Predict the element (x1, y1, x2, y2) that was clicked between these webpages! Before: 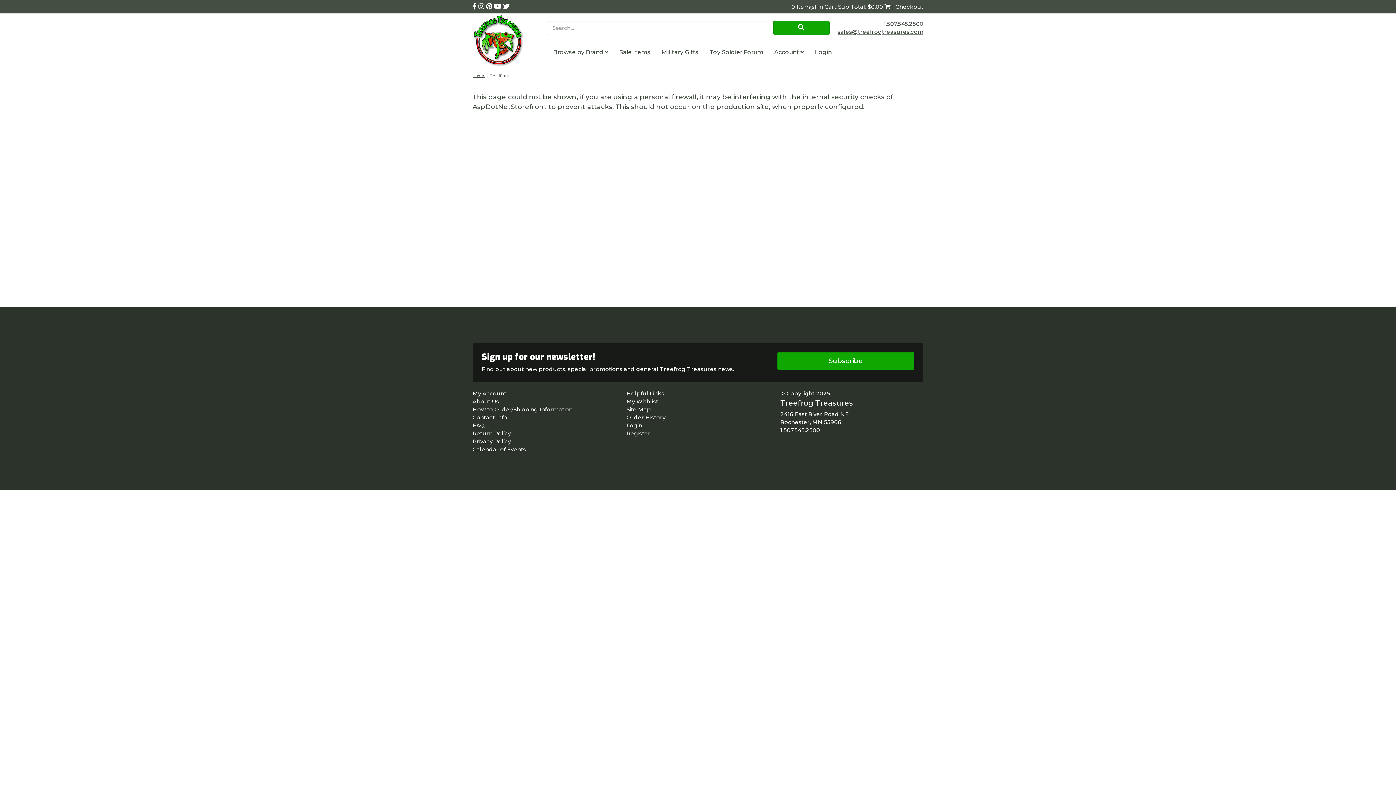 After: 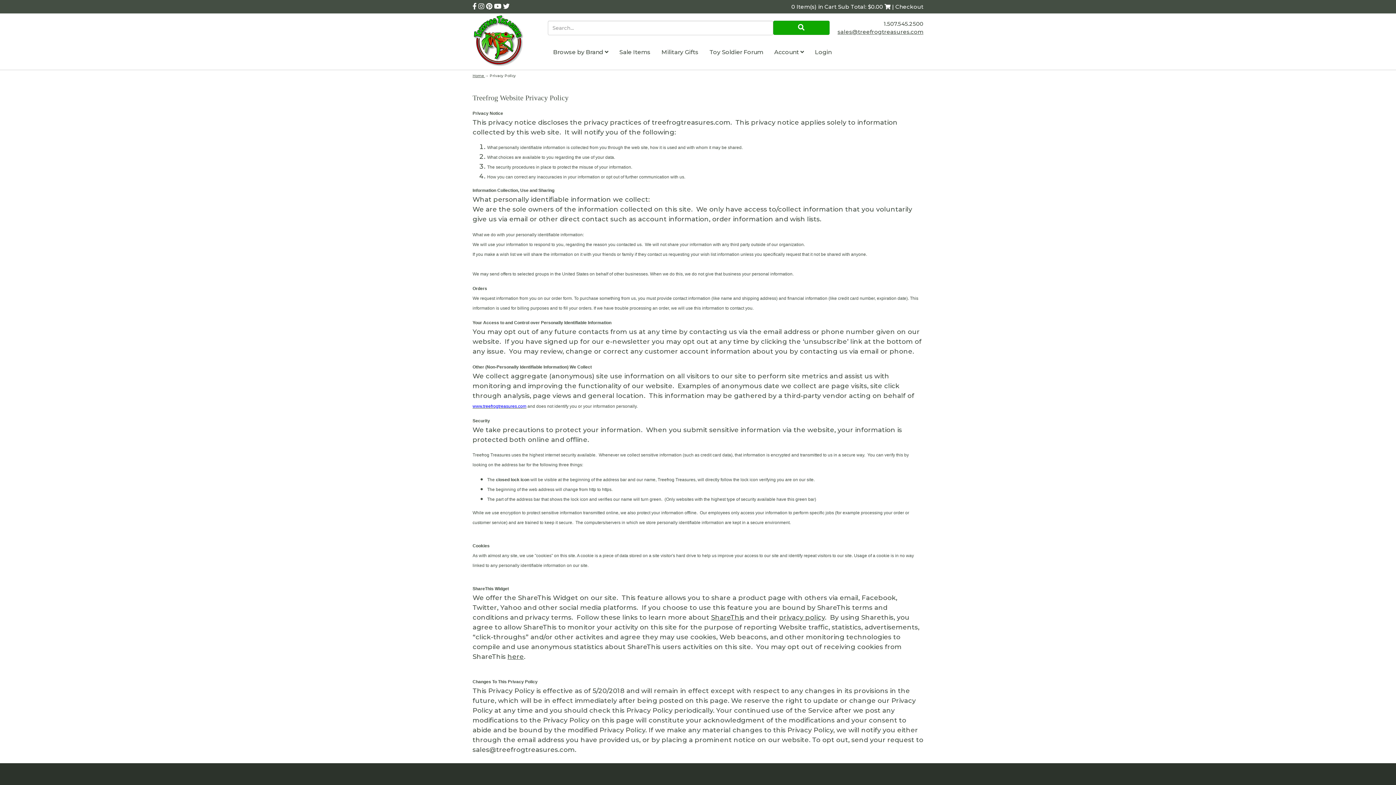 Action: label: Privacy Policy bbox: (472, 438, 510, 444)